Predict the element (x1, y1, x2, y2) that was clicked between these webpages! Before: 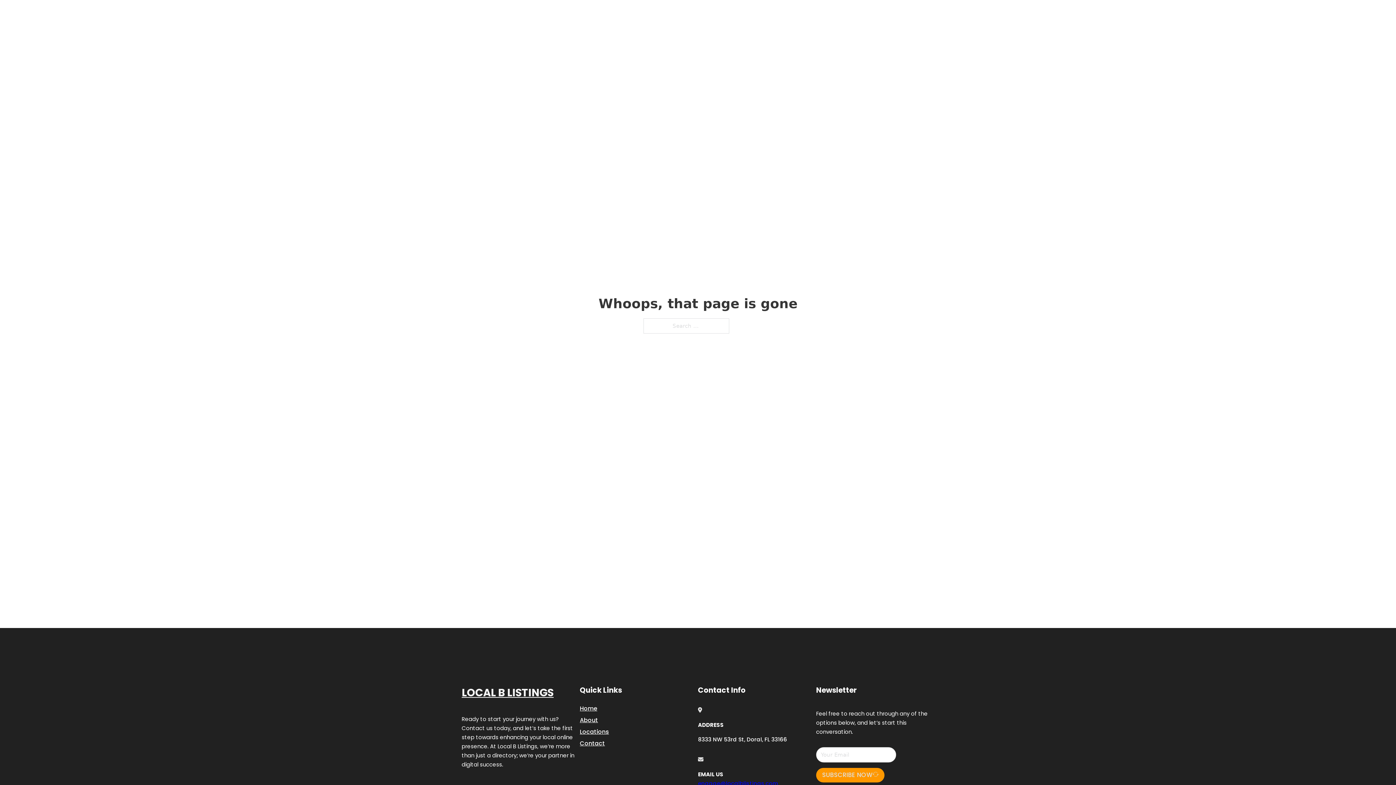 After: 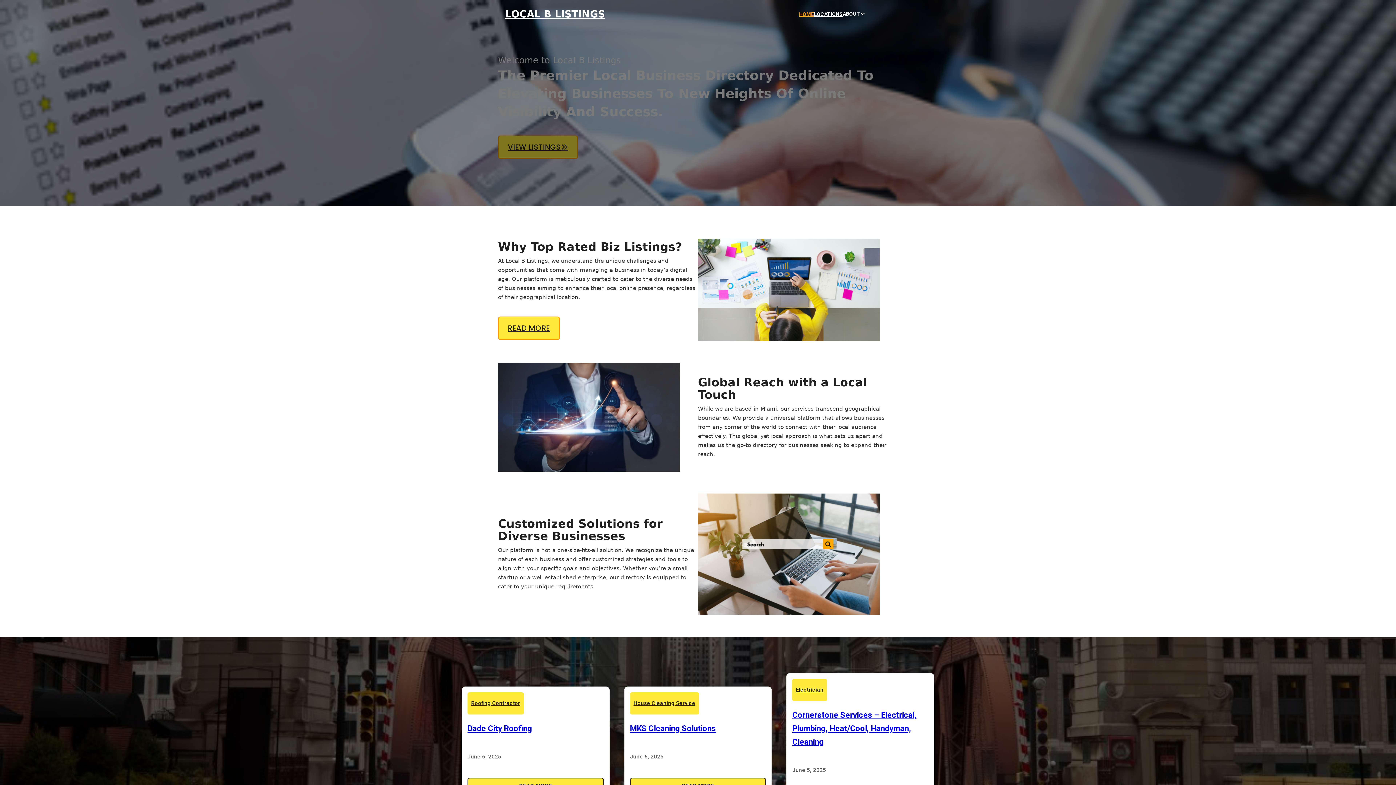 Action: label: HOME bbox: (799, 10, 814, 18)